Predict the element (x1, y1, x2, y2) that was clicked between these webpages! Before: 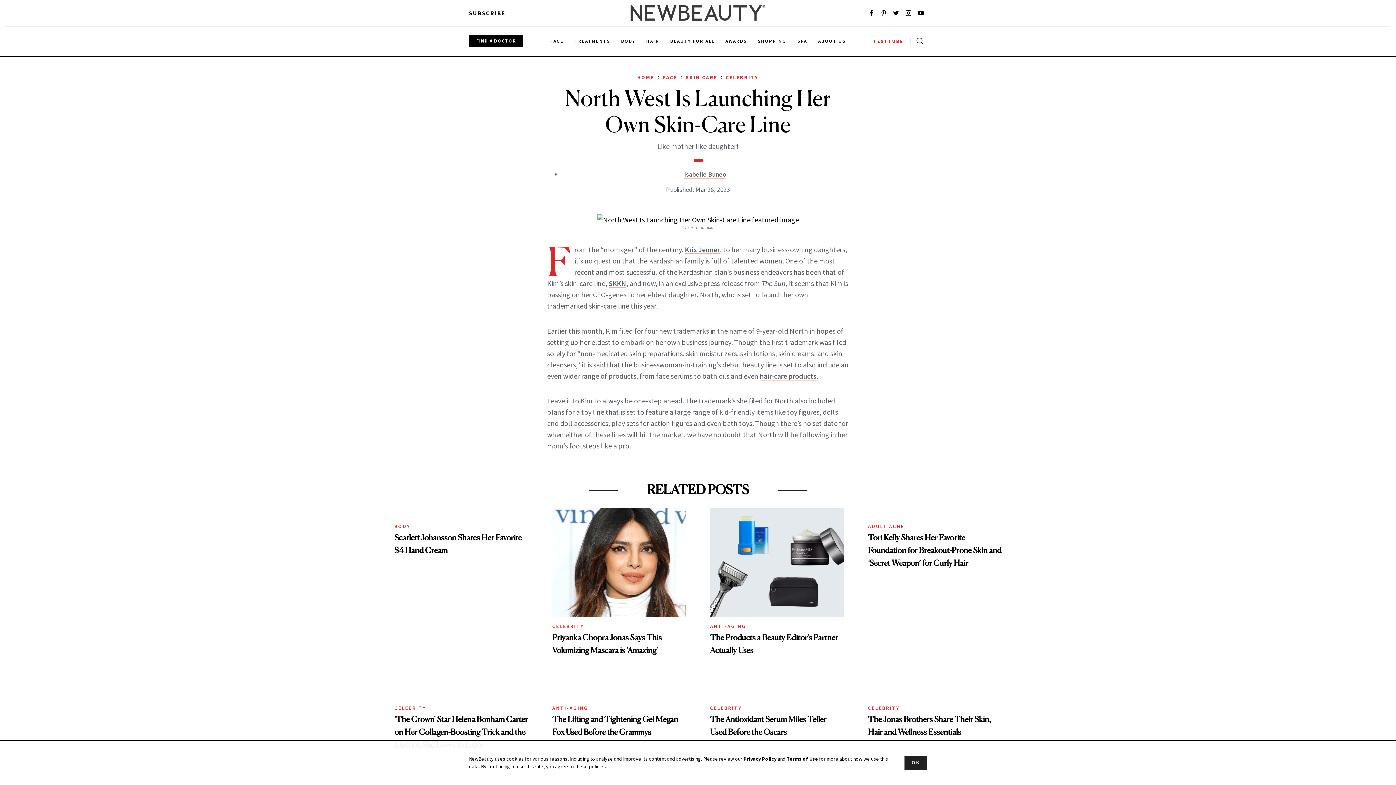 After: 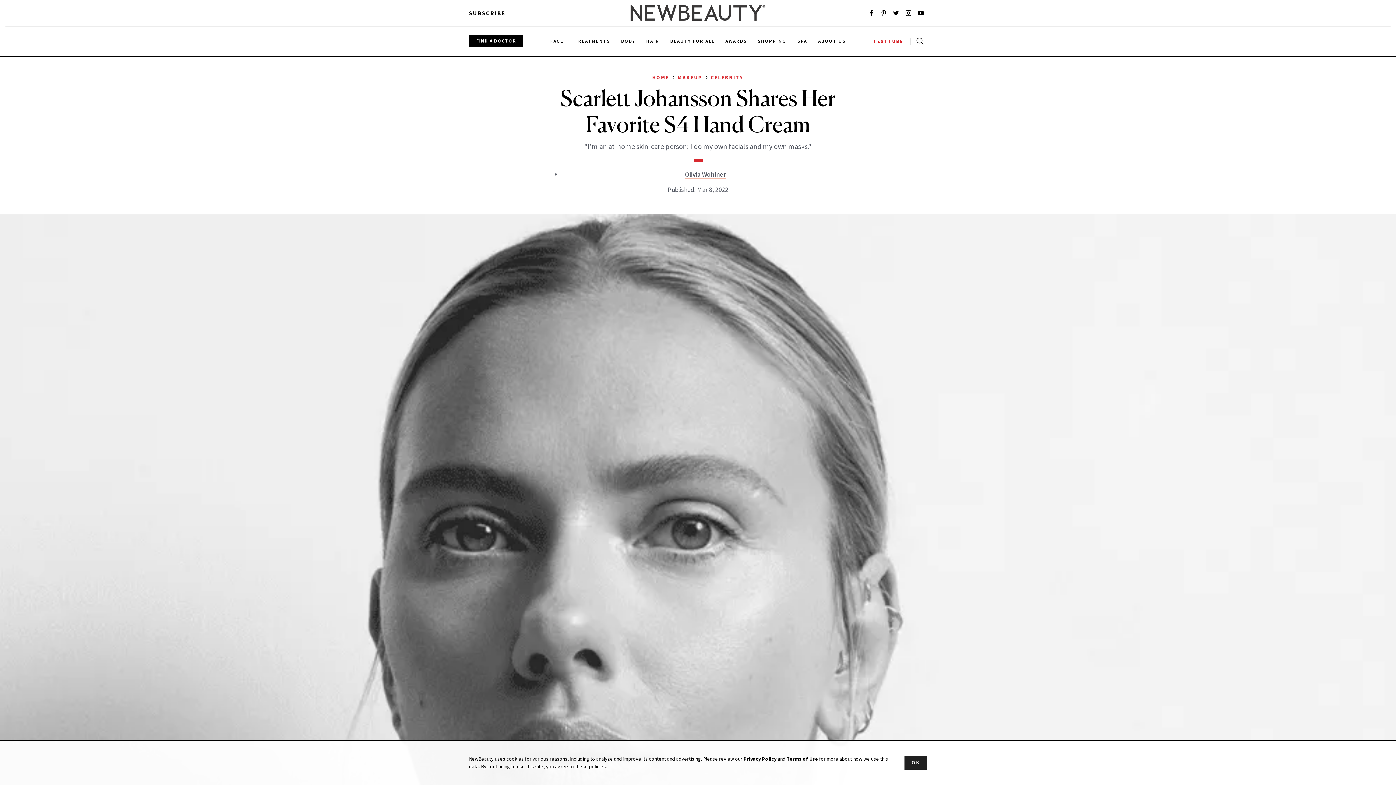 Action: bbox: (394, 662, 528, 674)